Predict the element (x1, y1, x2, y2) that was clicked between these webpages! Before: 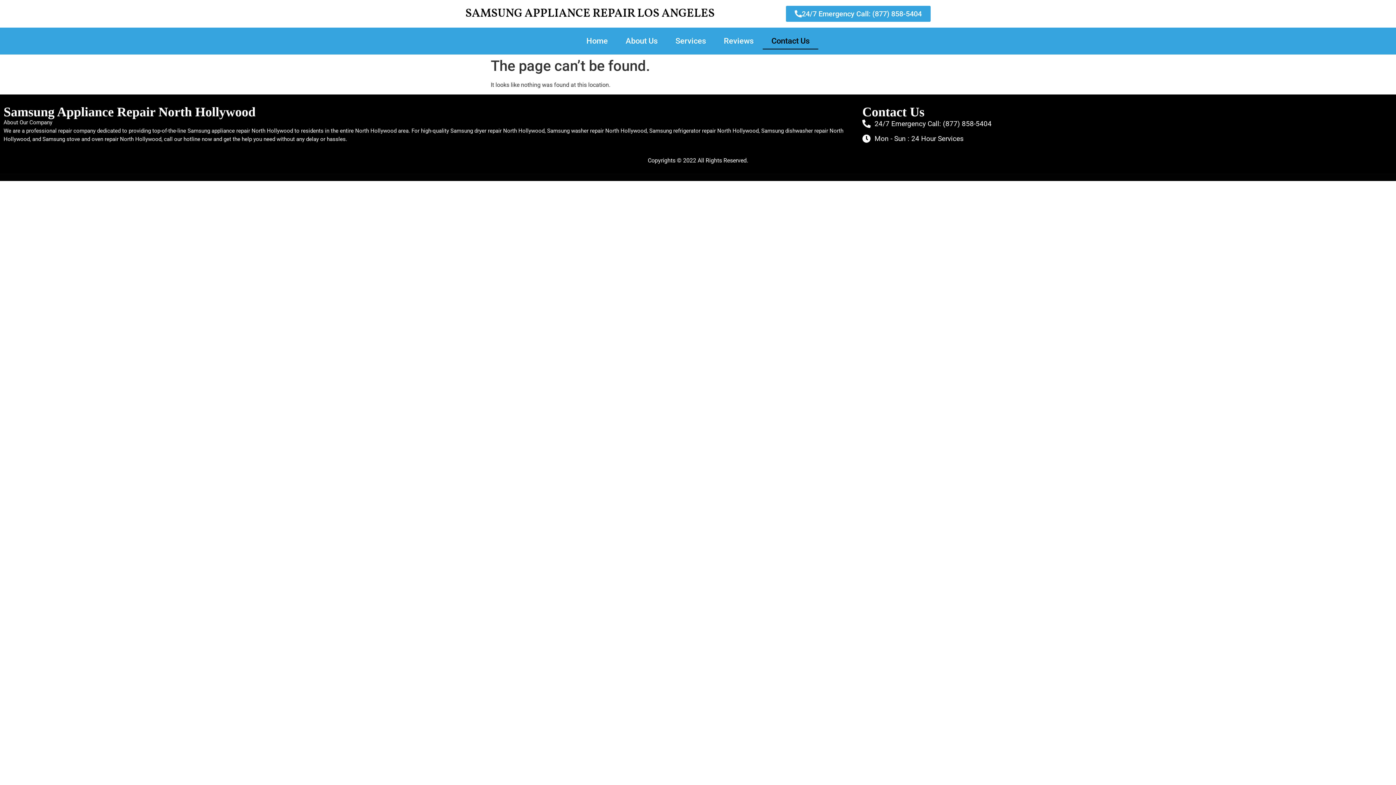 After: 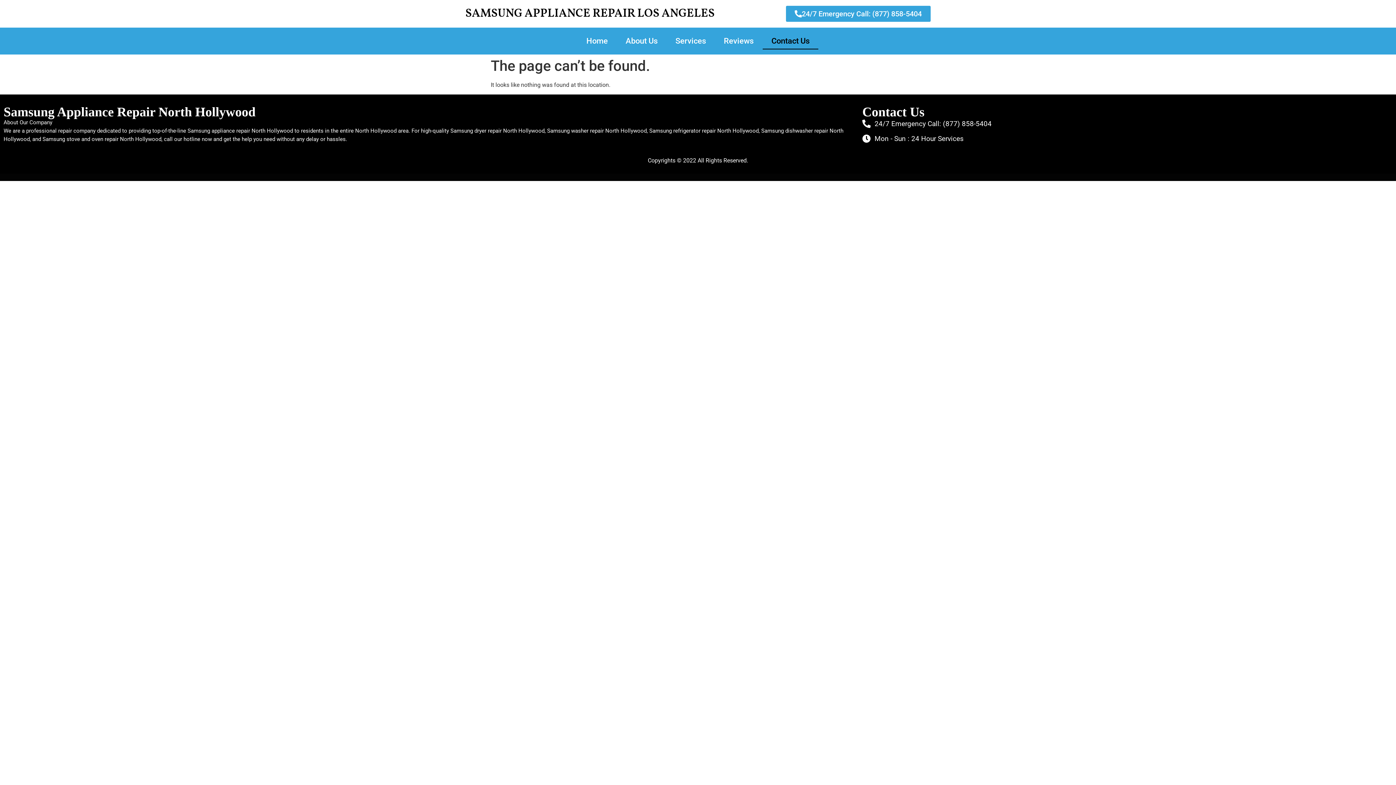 Action: label: 24/7 Emergency Call: (877) 858-5404 bbox: (786, 5, 930, 21)